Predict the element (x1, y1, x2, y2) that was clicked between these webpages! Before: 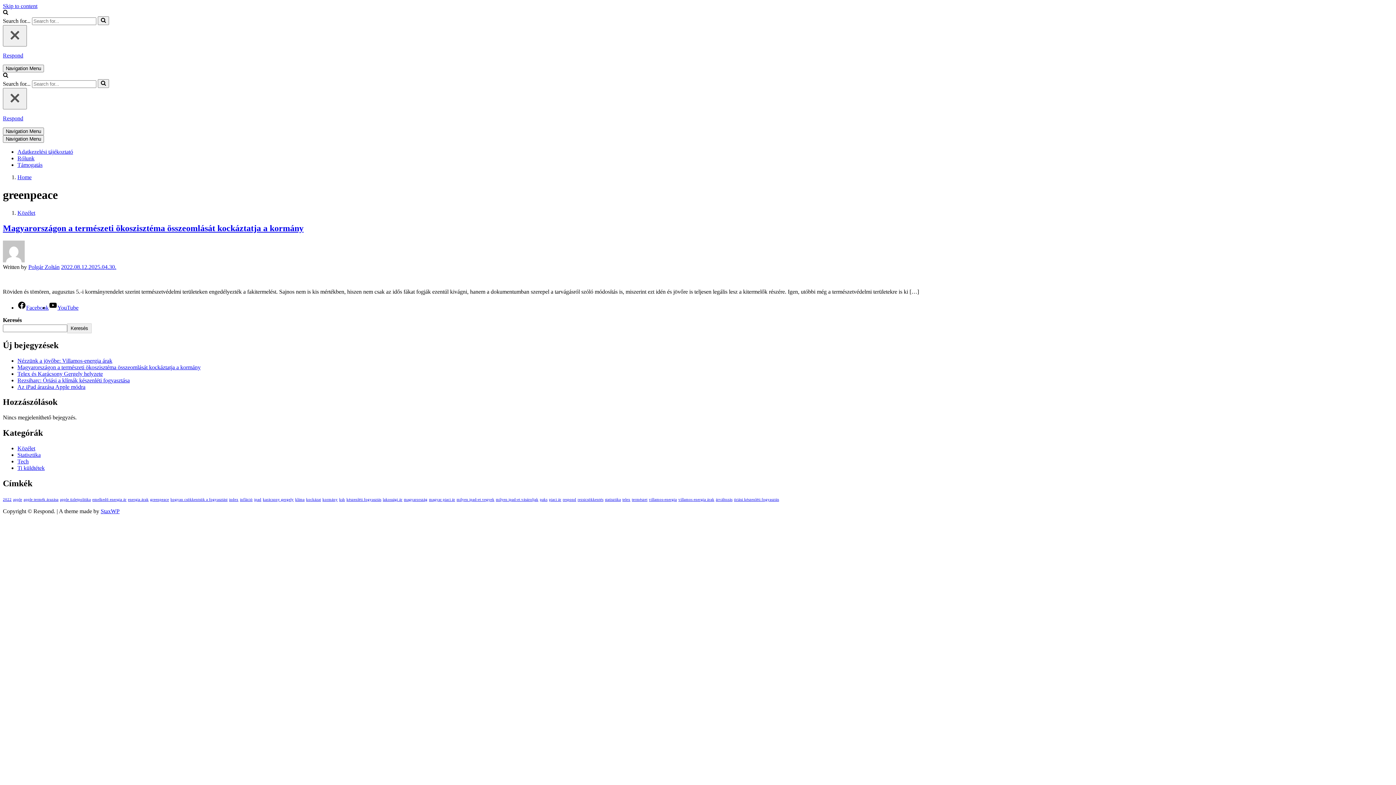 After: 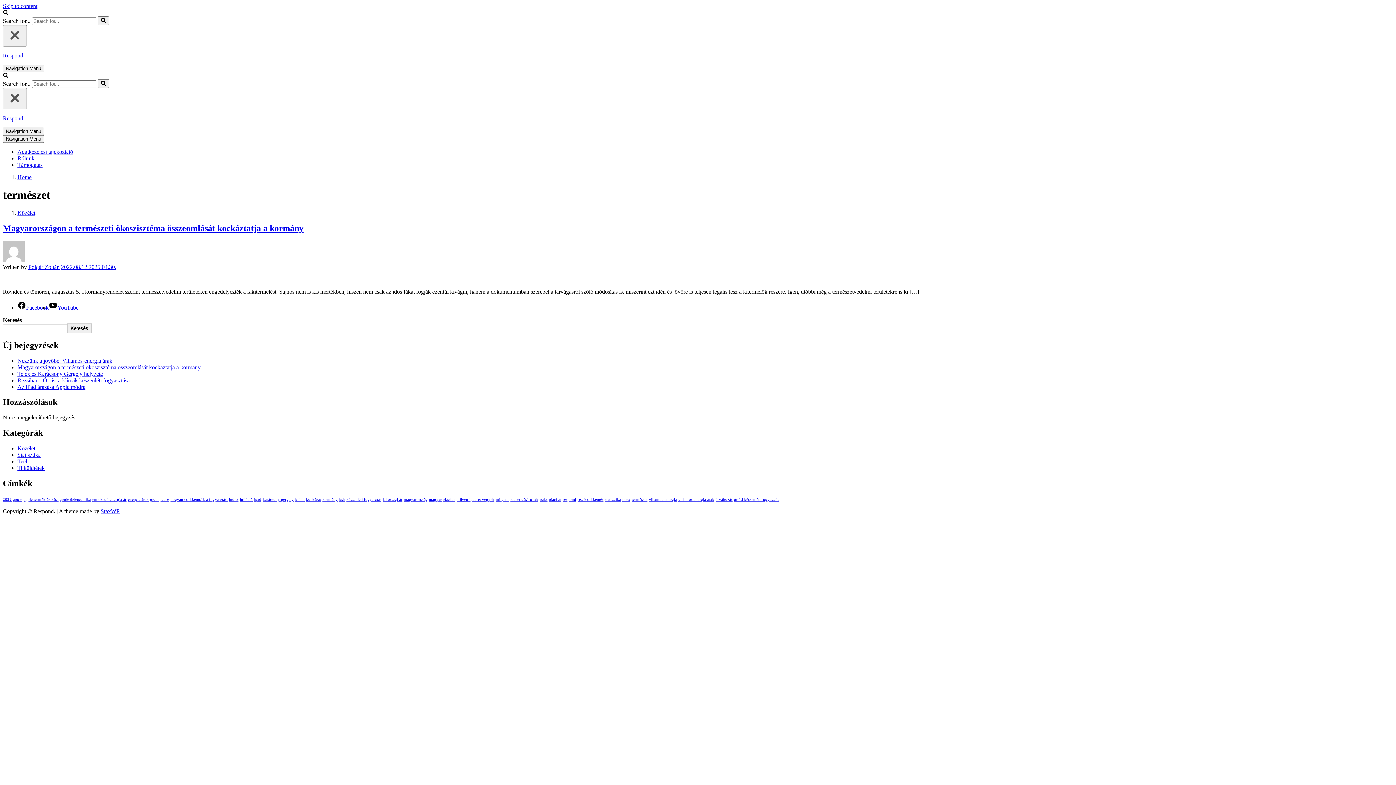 Action: label: természet (1 elem) bbox: (632, 497, 647, 501)